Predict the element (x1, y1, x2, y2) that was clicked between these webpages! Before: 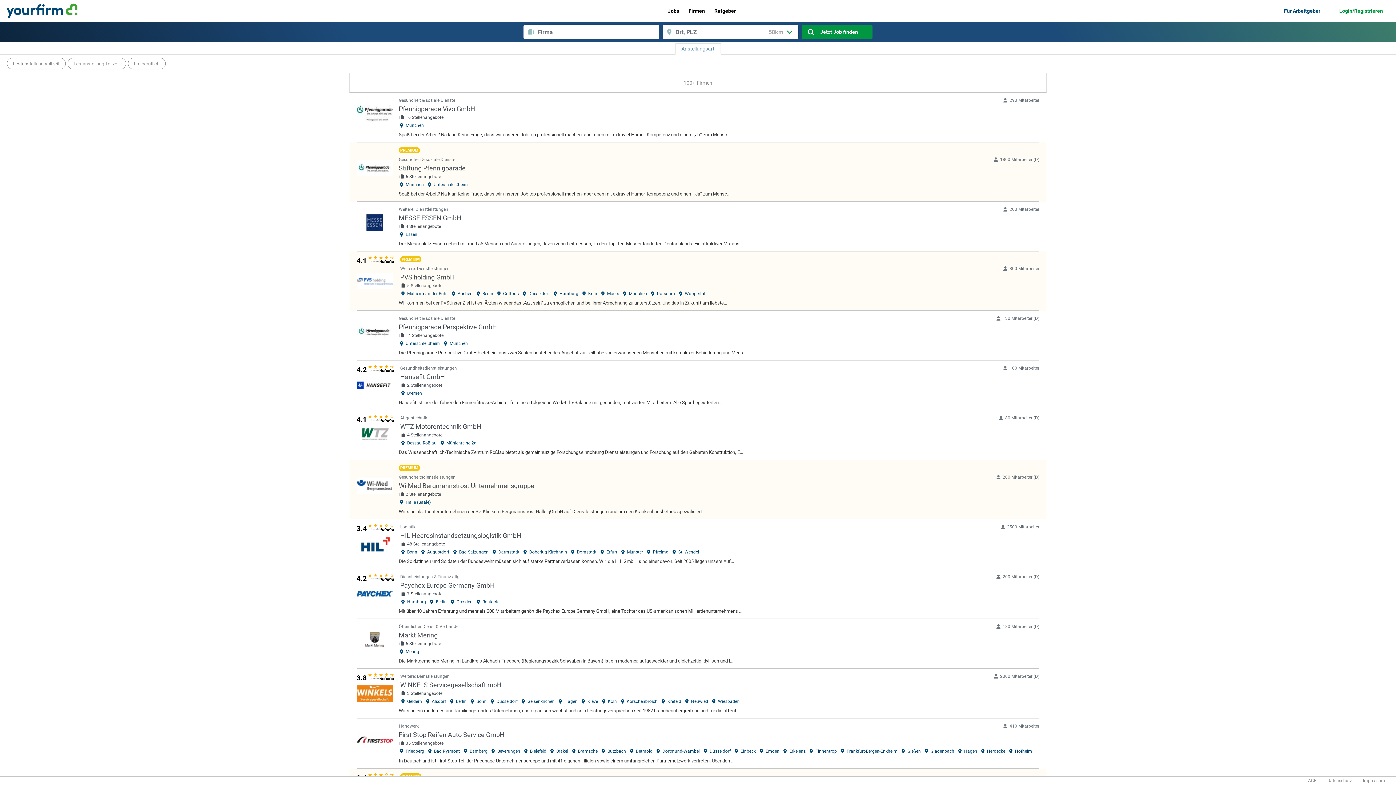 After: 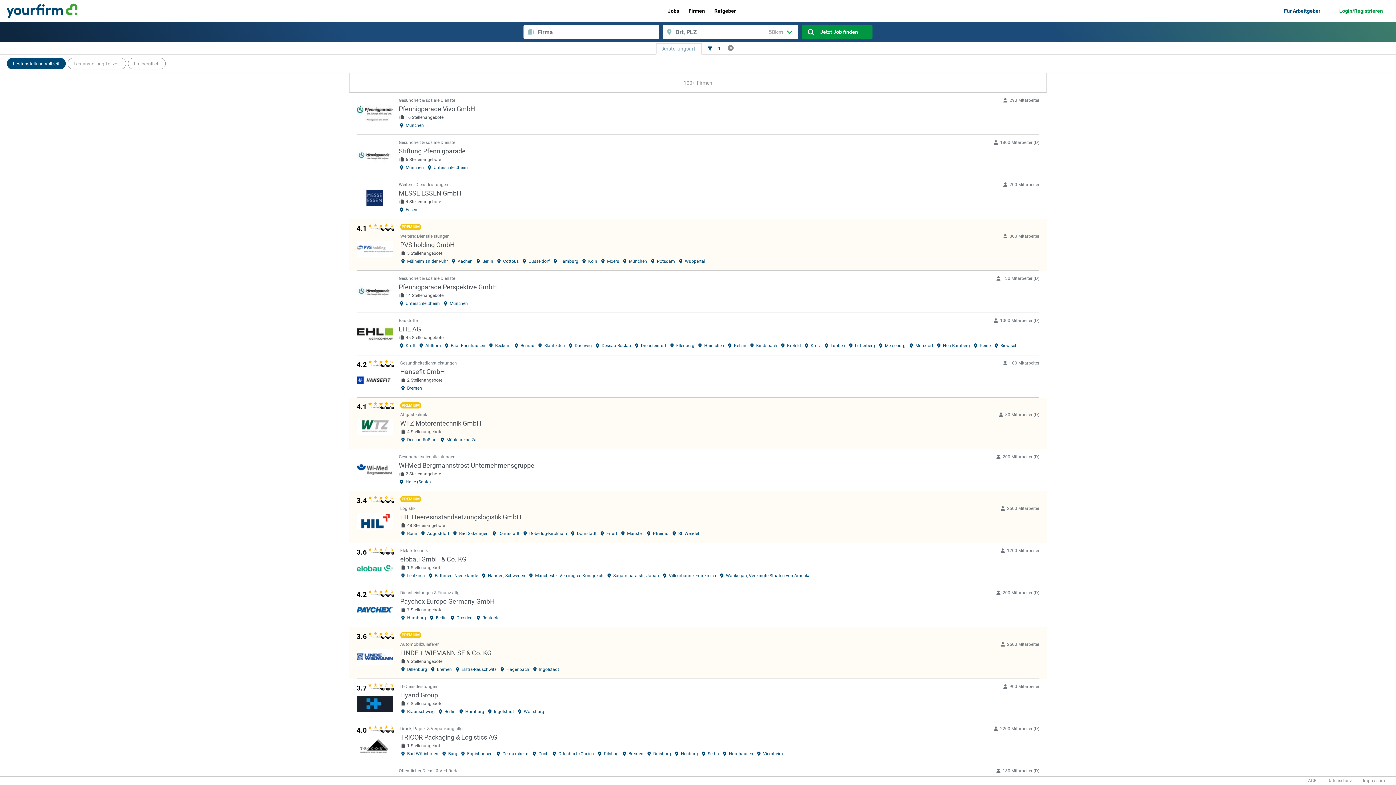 Action: bbox: (5, 54, 66, 73) label: Festanstellung Vollzeit